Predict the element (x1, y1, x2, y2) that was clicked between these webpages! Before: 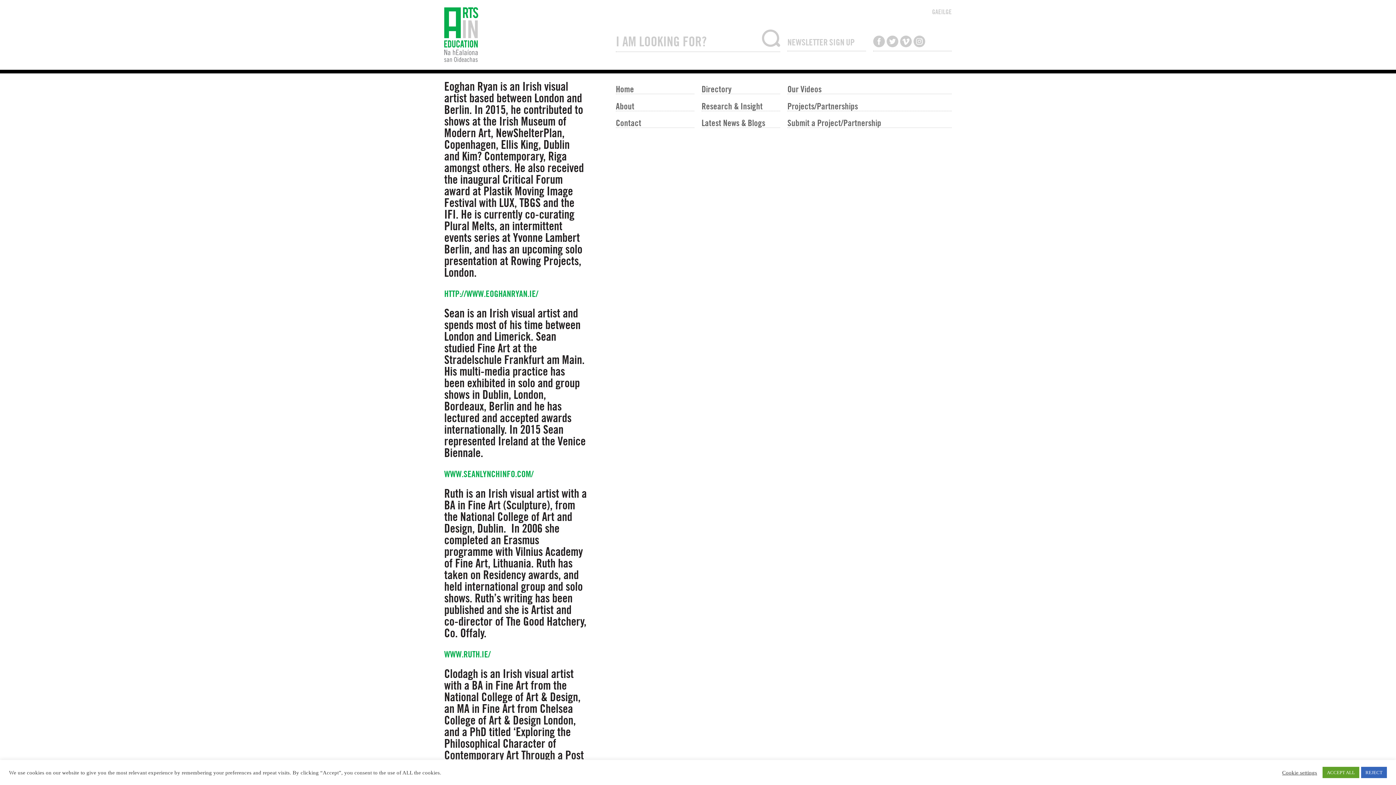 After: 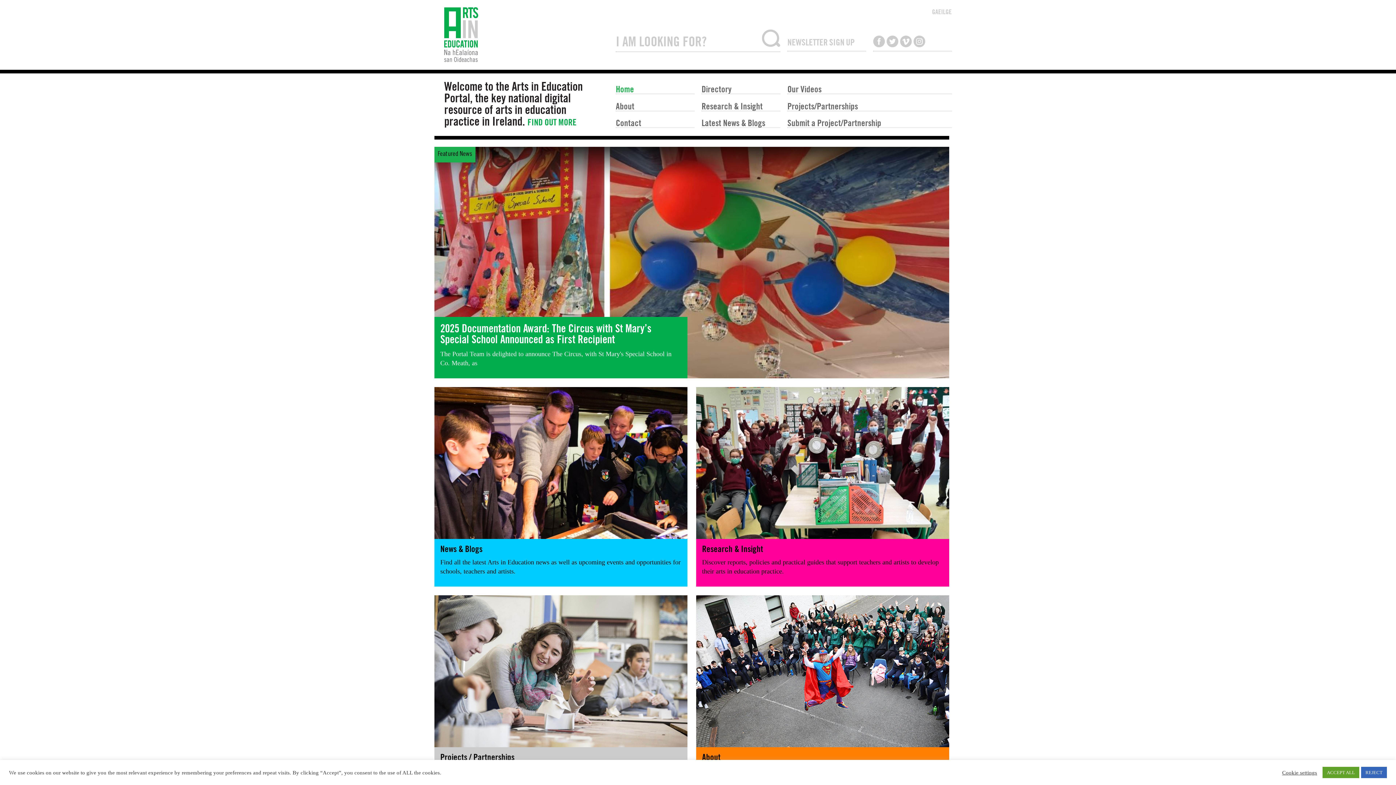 Action: bbox: (444, 7, 608, 62) label: Arts in Education